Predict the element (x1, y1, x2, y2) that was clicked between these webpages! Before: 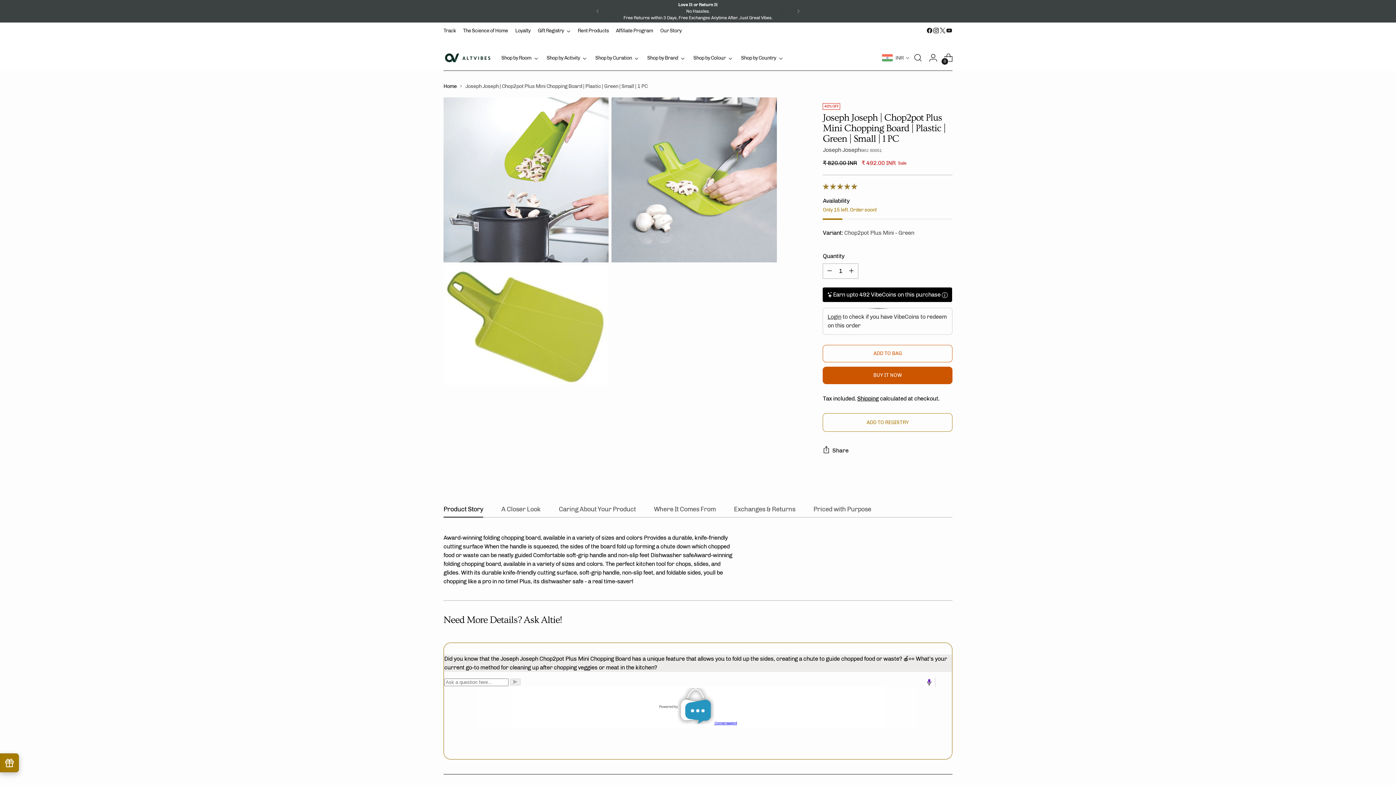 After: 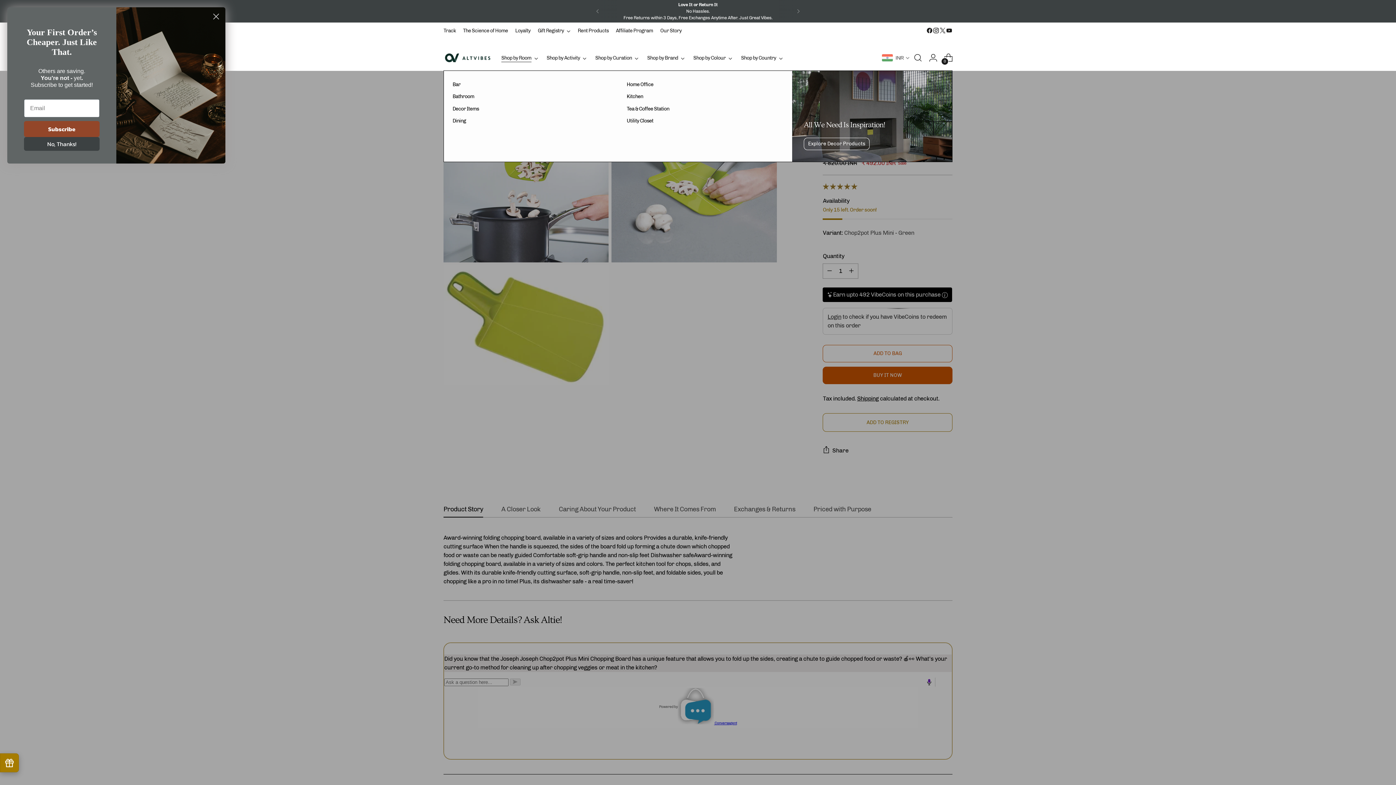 Action: bbox: (501, 49, 538, 65) label: Shop by Room